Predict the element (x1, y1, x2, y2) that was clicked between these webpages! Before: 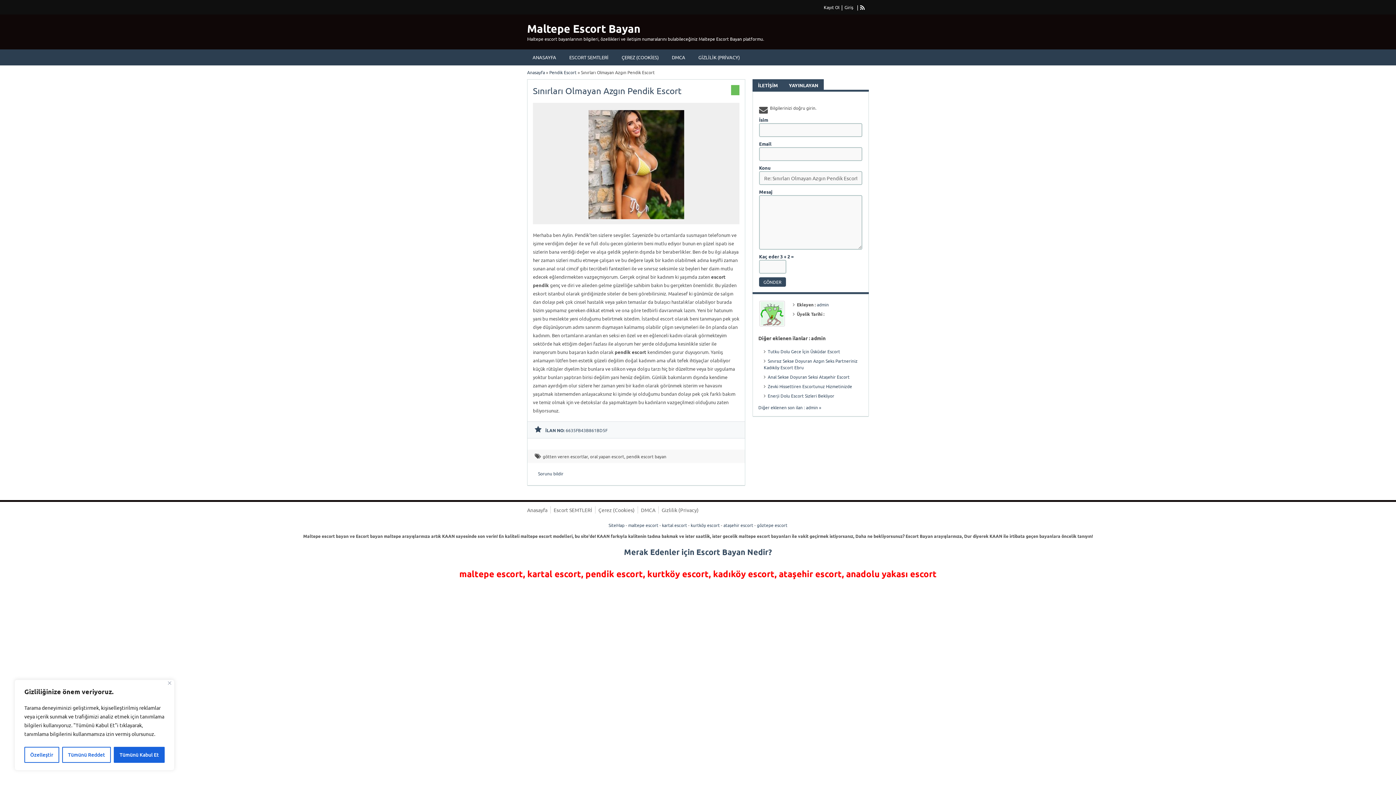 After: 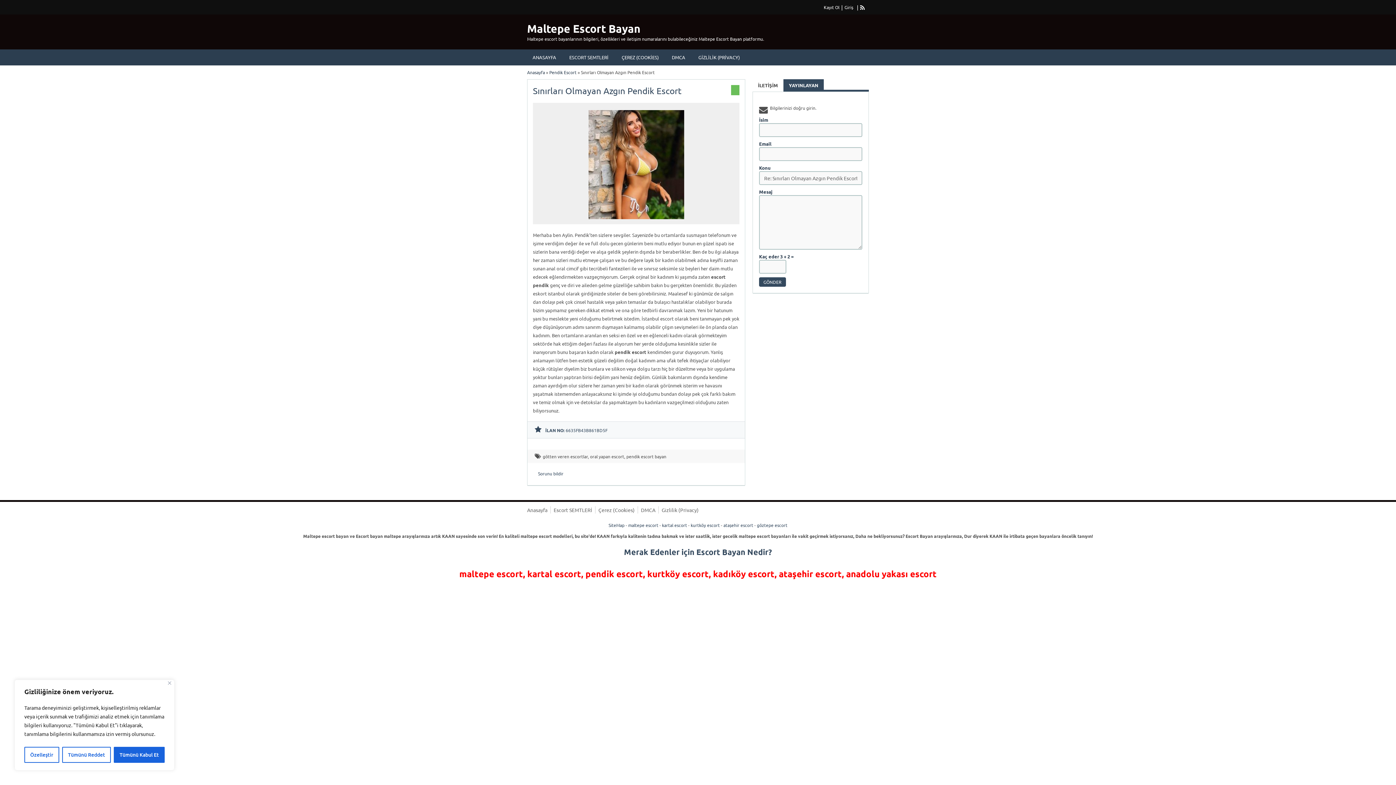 Action: bbox: (757, 522, 787, 528) label: göztepe escort